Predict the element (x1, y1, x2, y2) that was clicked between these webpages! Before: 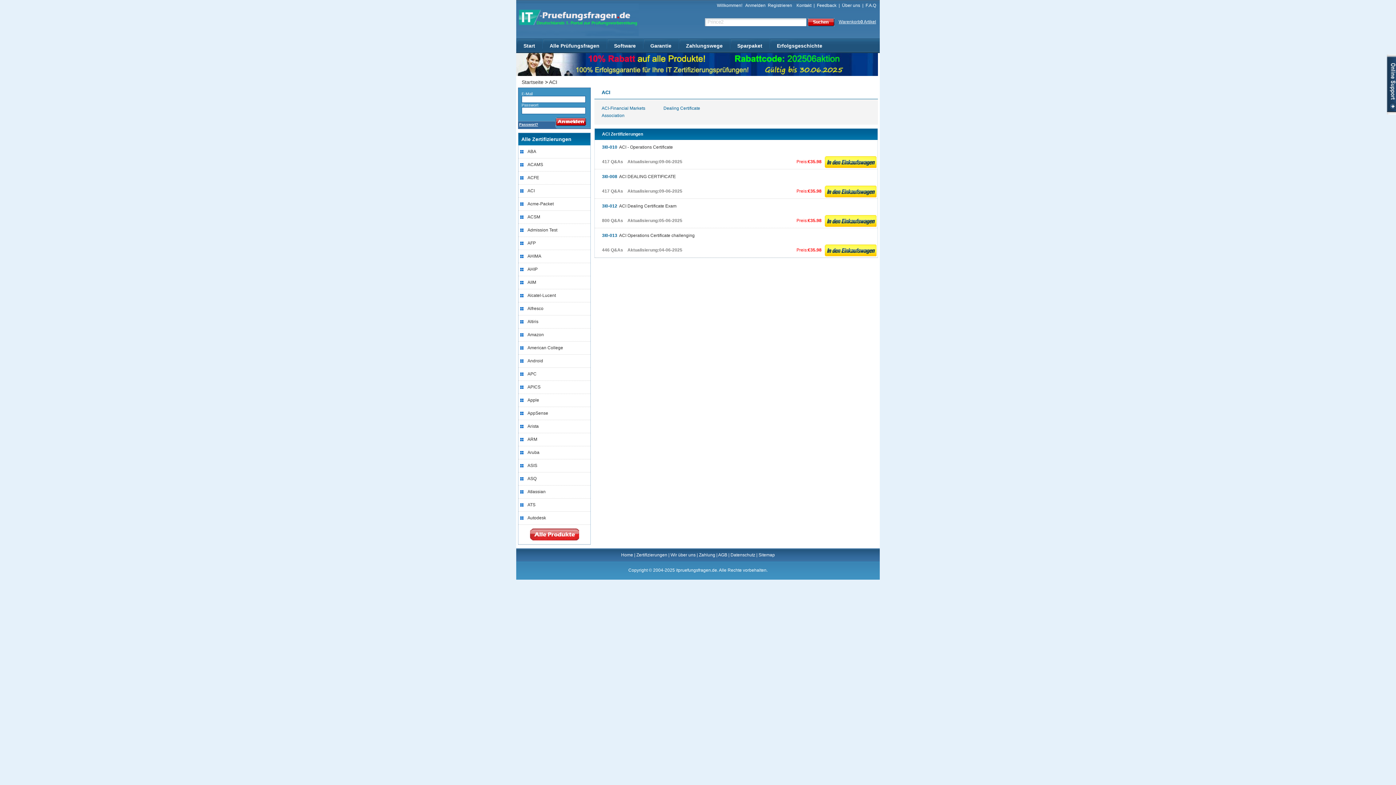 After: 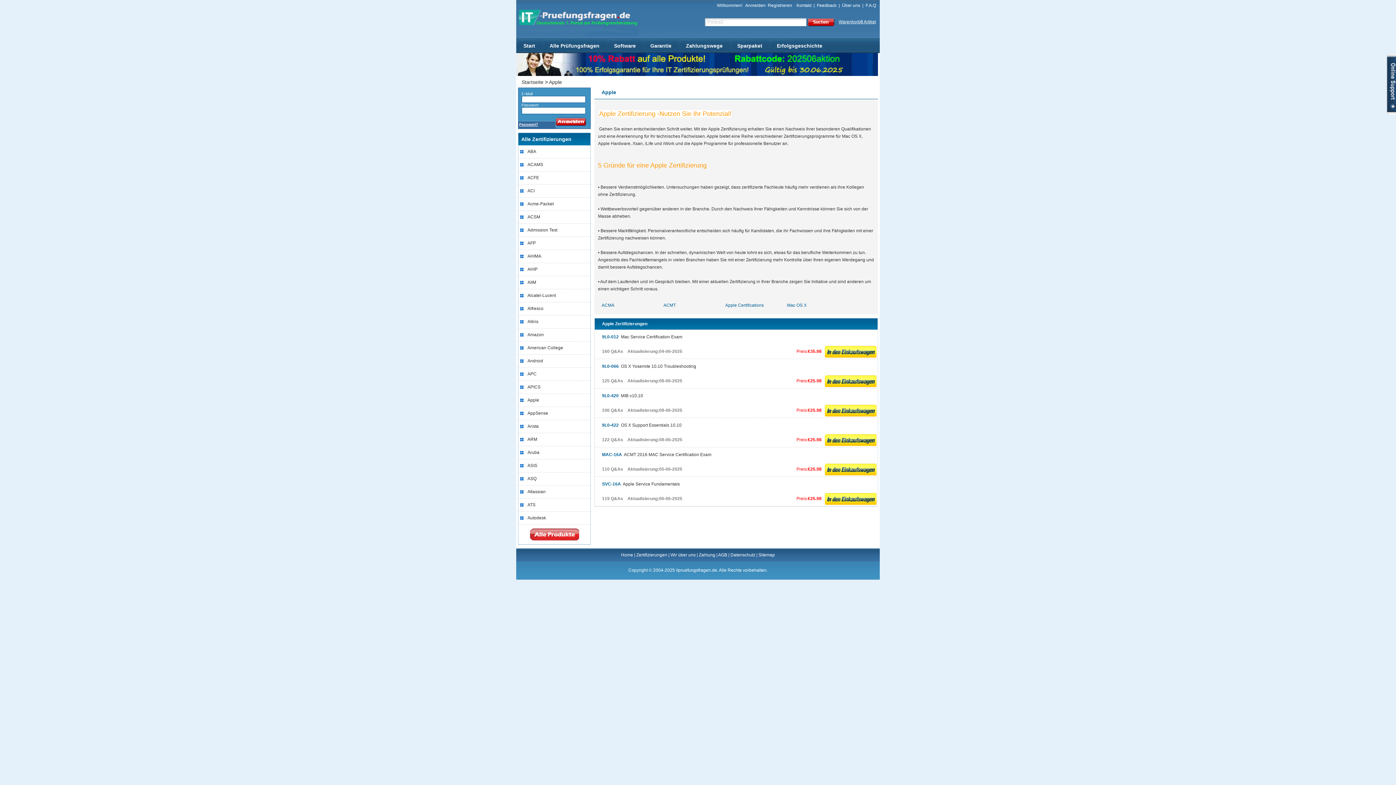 Action: bbox: (527, 394, 590, 406) label: Apple